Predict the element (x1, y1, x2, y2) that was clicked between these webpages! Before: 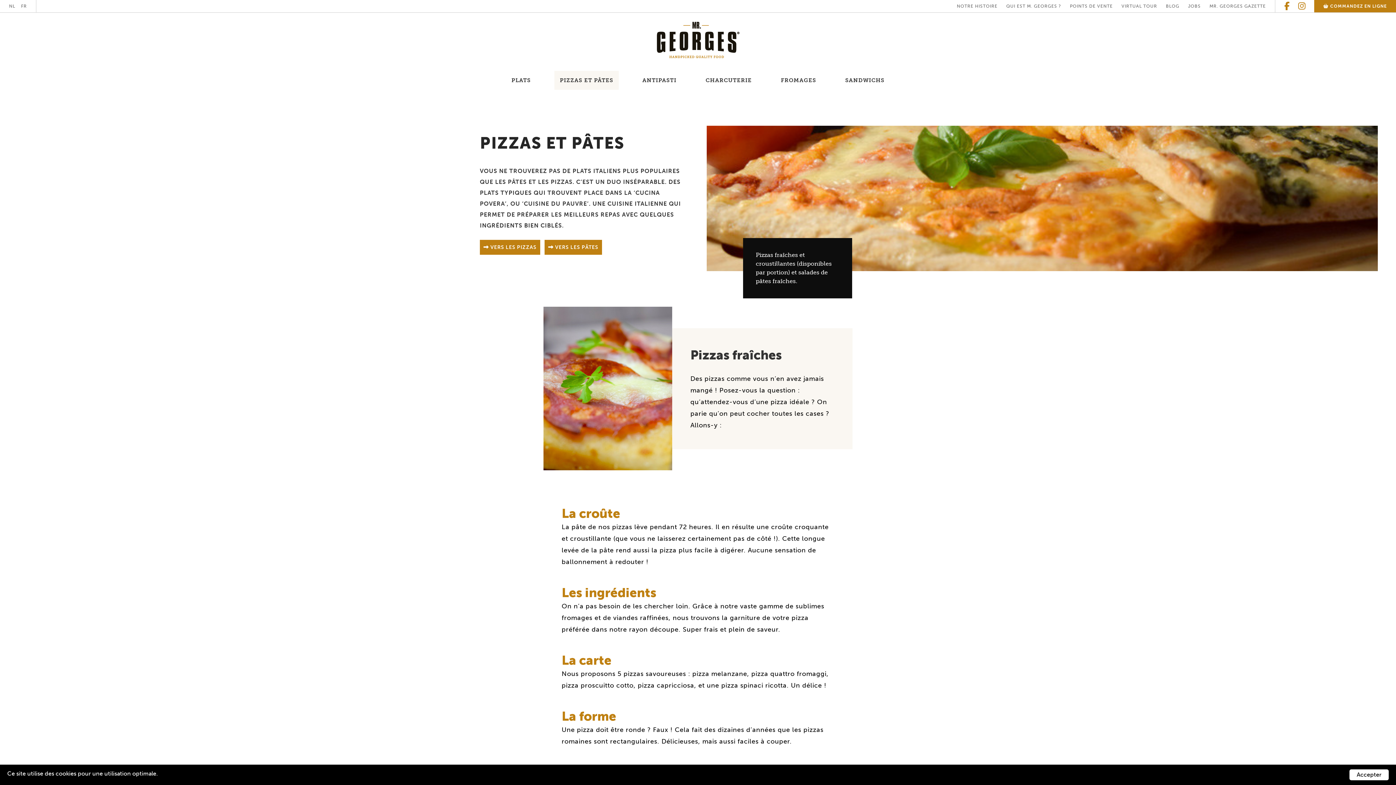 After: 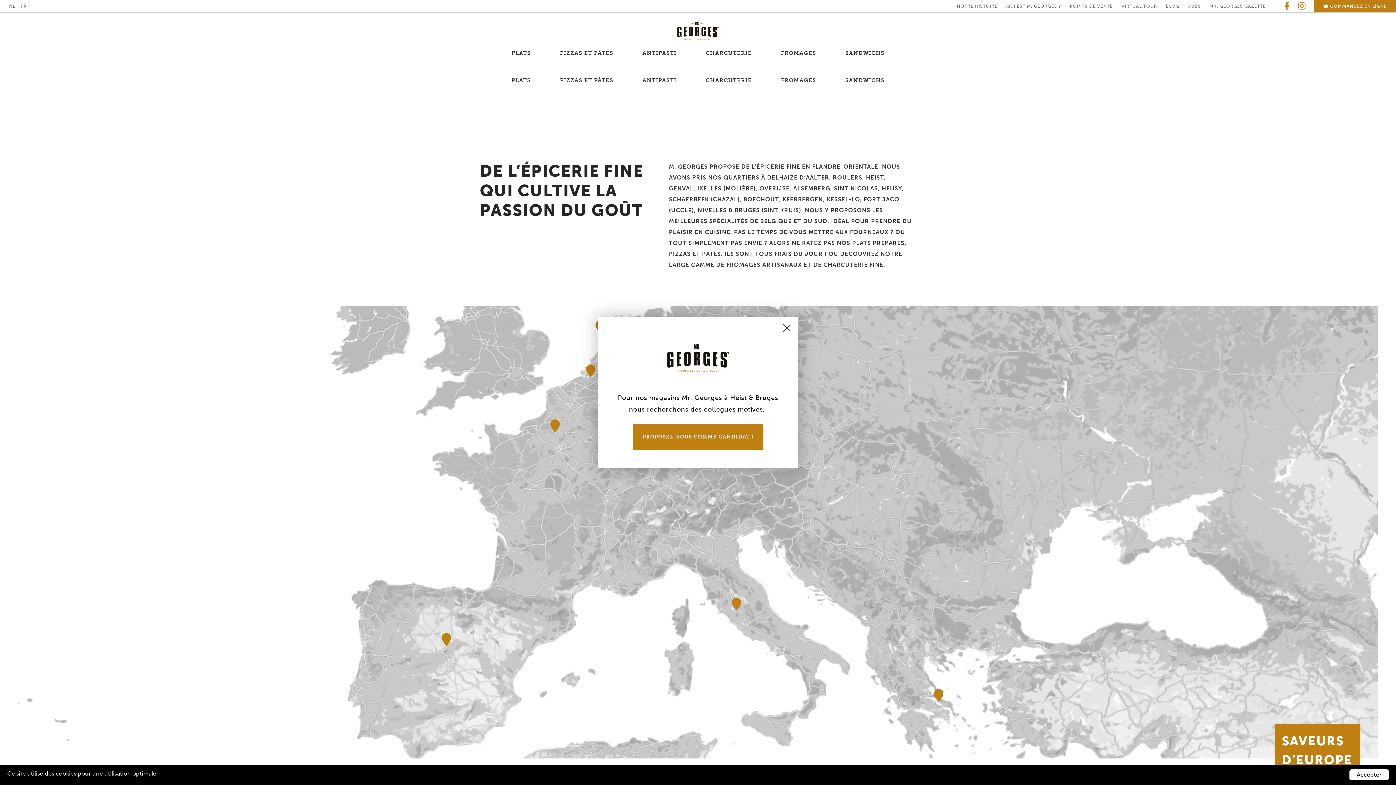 Action: bbox: (0, 21, 1396, 58)